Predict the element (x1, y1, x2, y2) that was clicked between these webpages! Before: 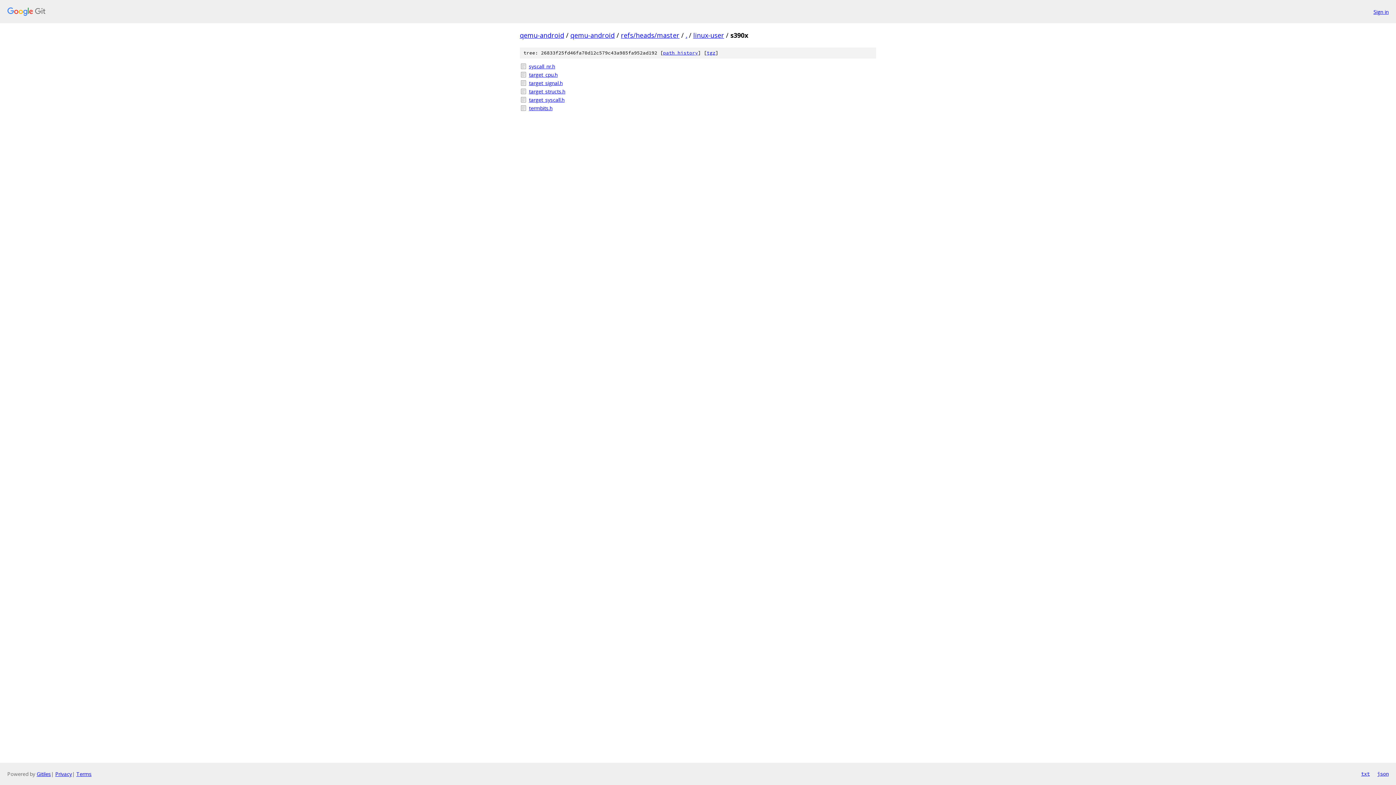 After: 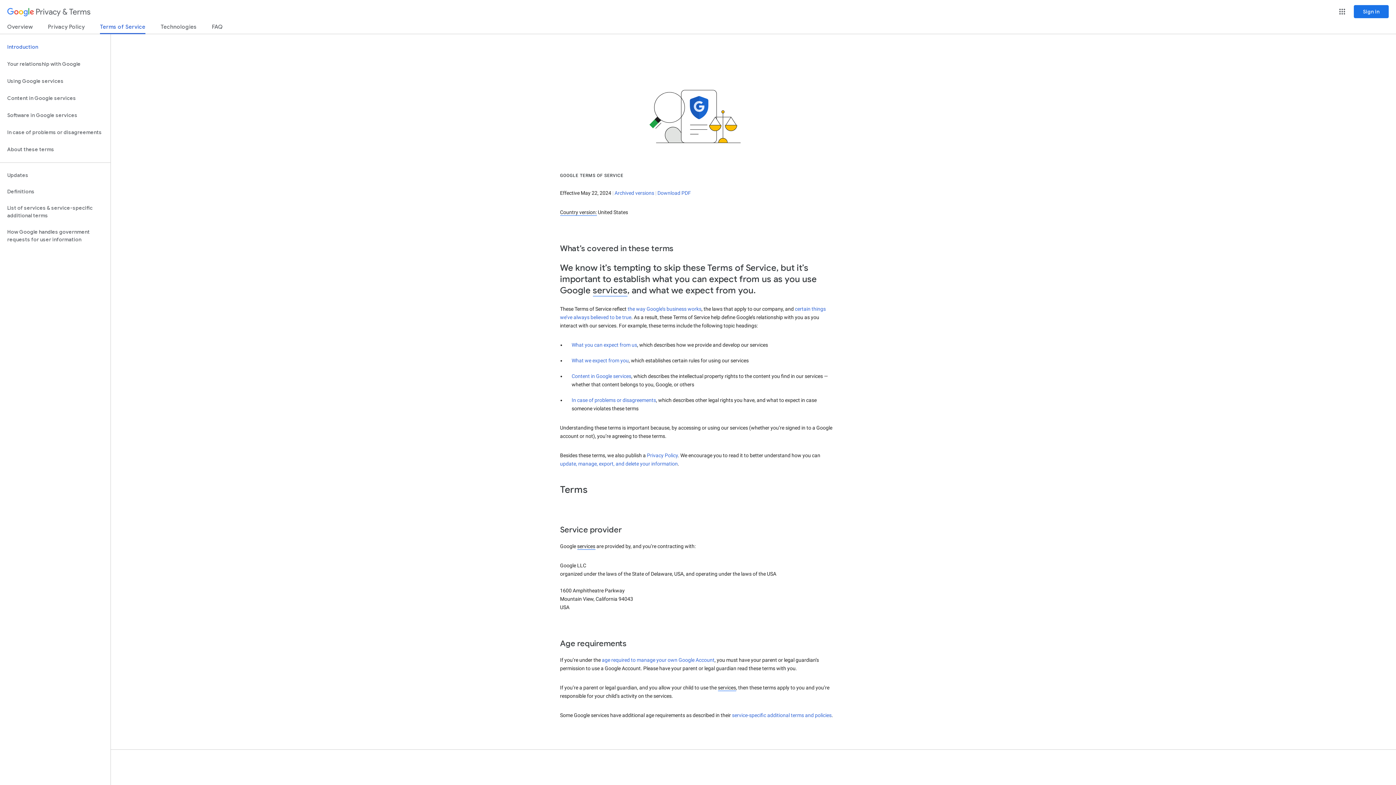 Action: bbox: (76, 770, 91, 777) label: Terms